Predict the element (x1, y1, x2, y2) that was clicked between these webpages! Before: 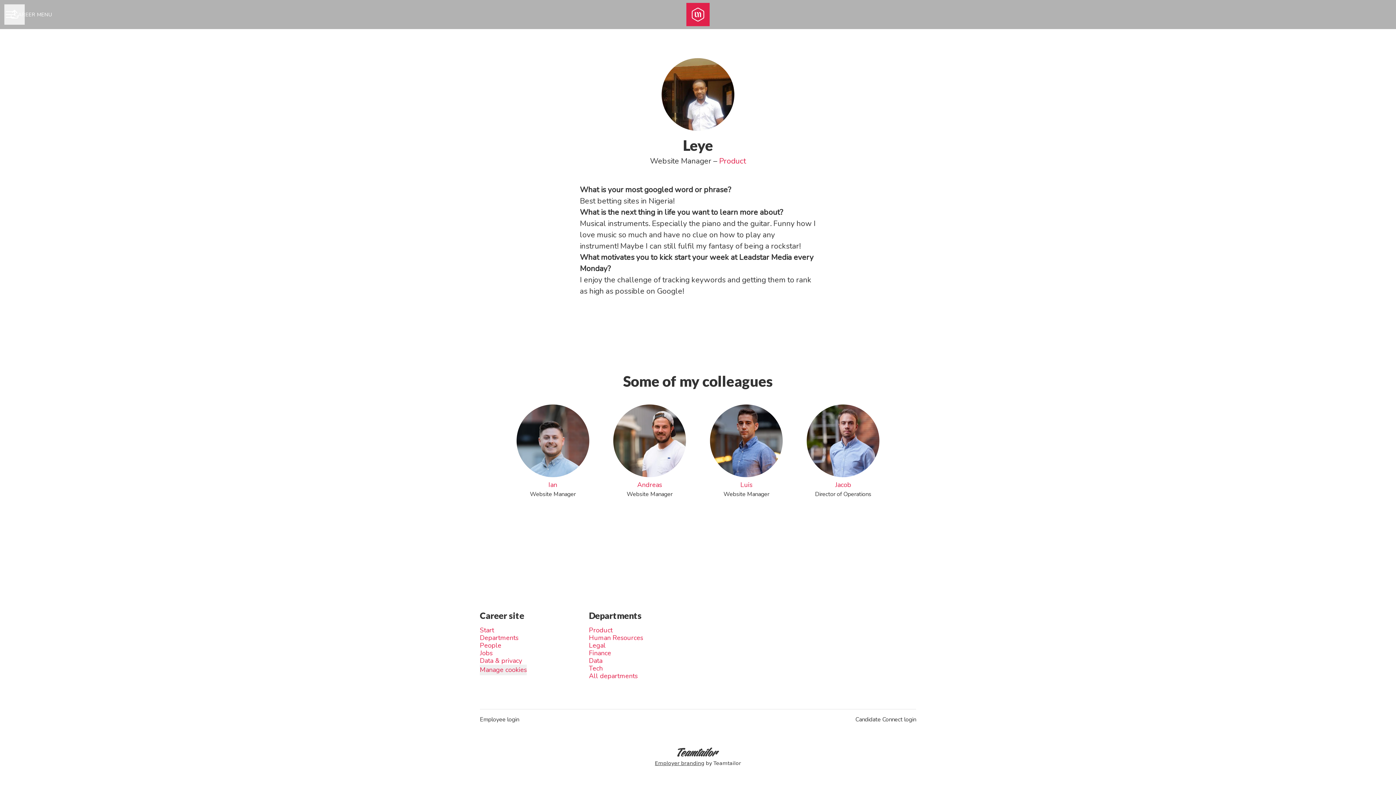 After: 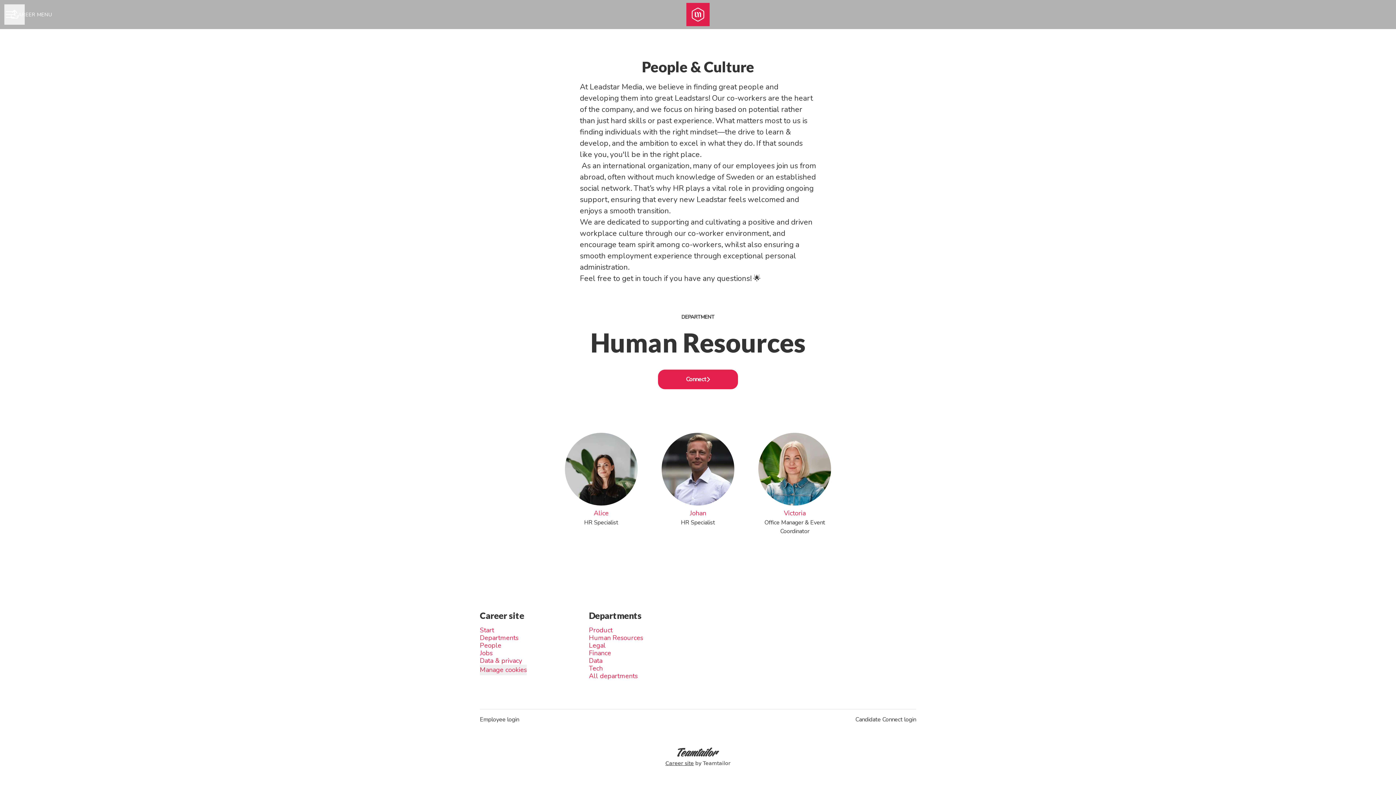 Action: label: Human Resources bbox: (589, 632, 643, 644)